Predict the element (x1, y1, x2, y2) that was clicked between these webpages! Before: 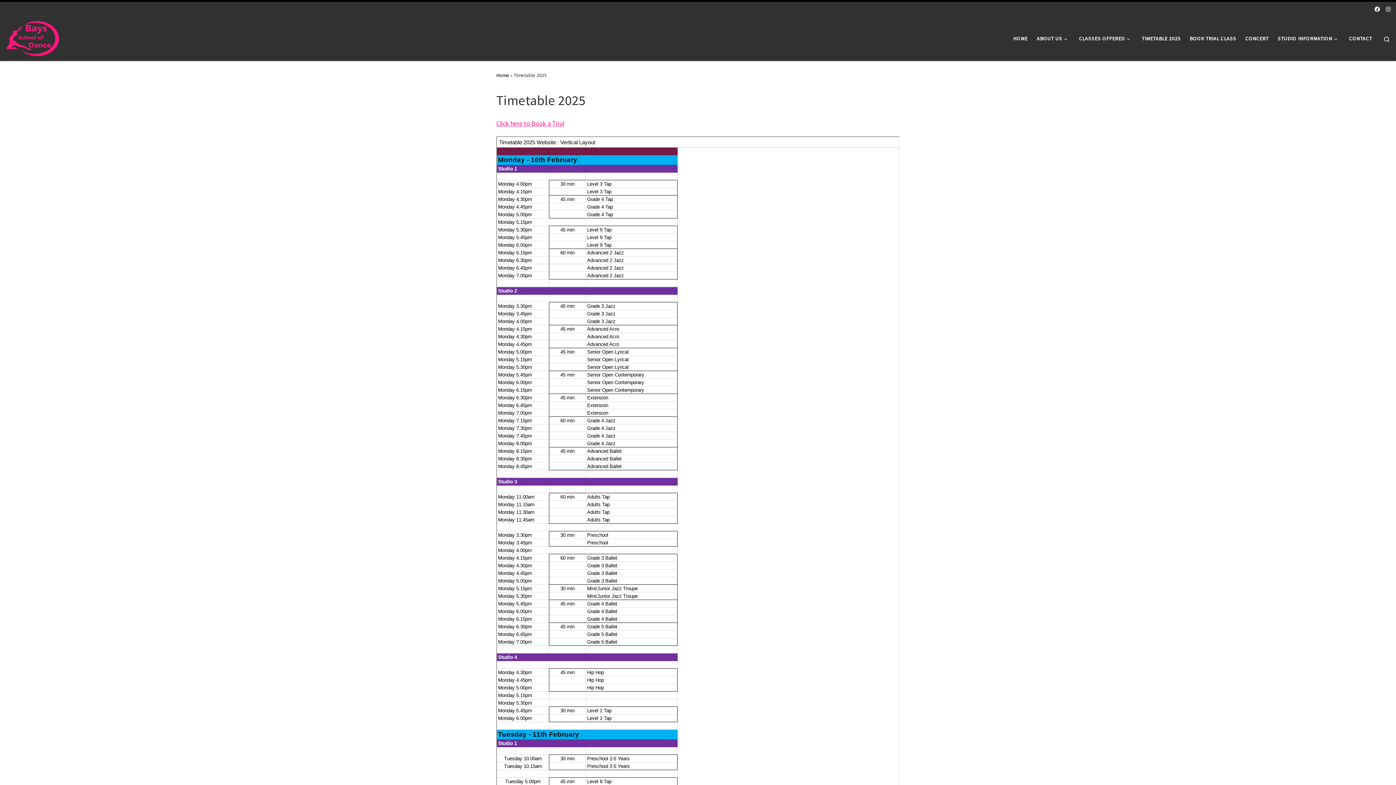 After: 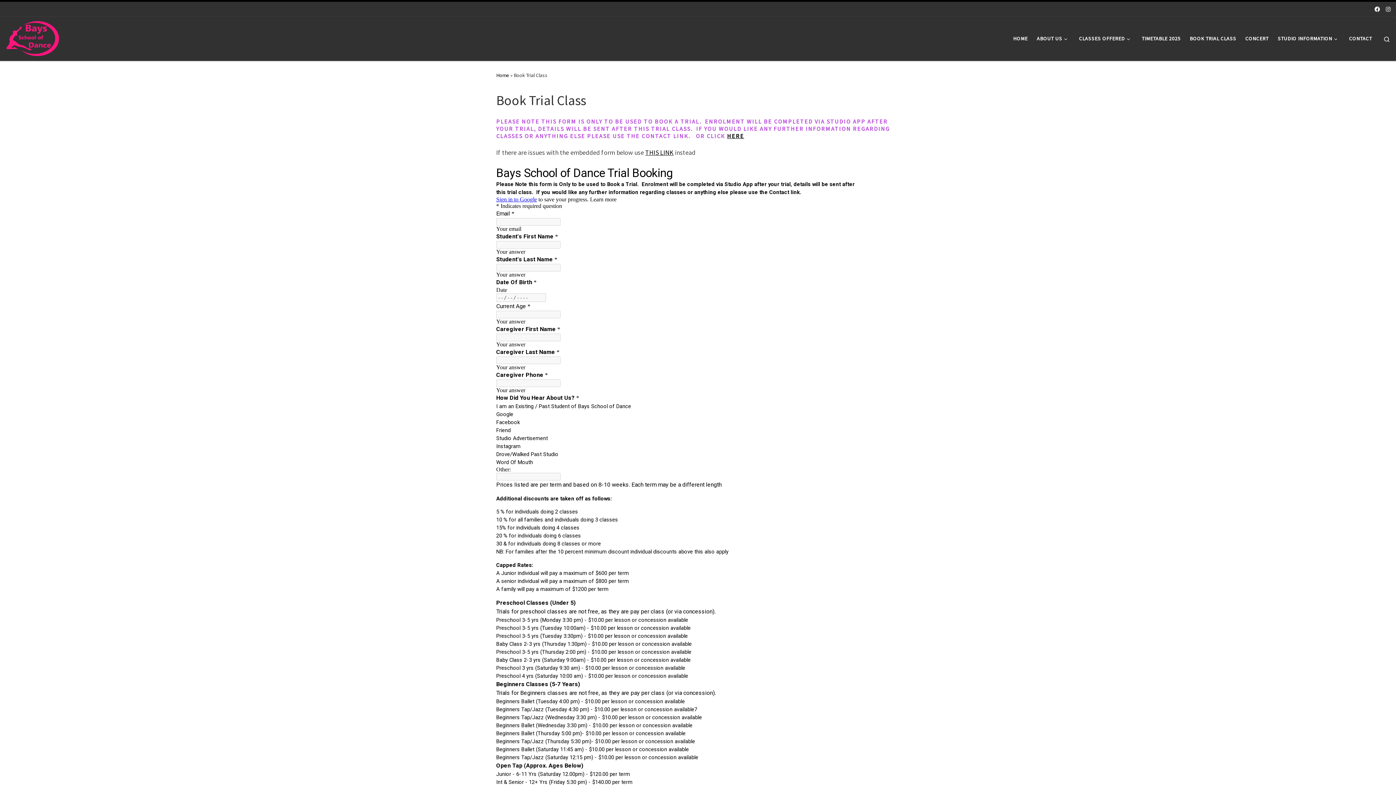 Action: bbox: (1187, 31, 1238, 46) label: BOOK TRIAL CLASS